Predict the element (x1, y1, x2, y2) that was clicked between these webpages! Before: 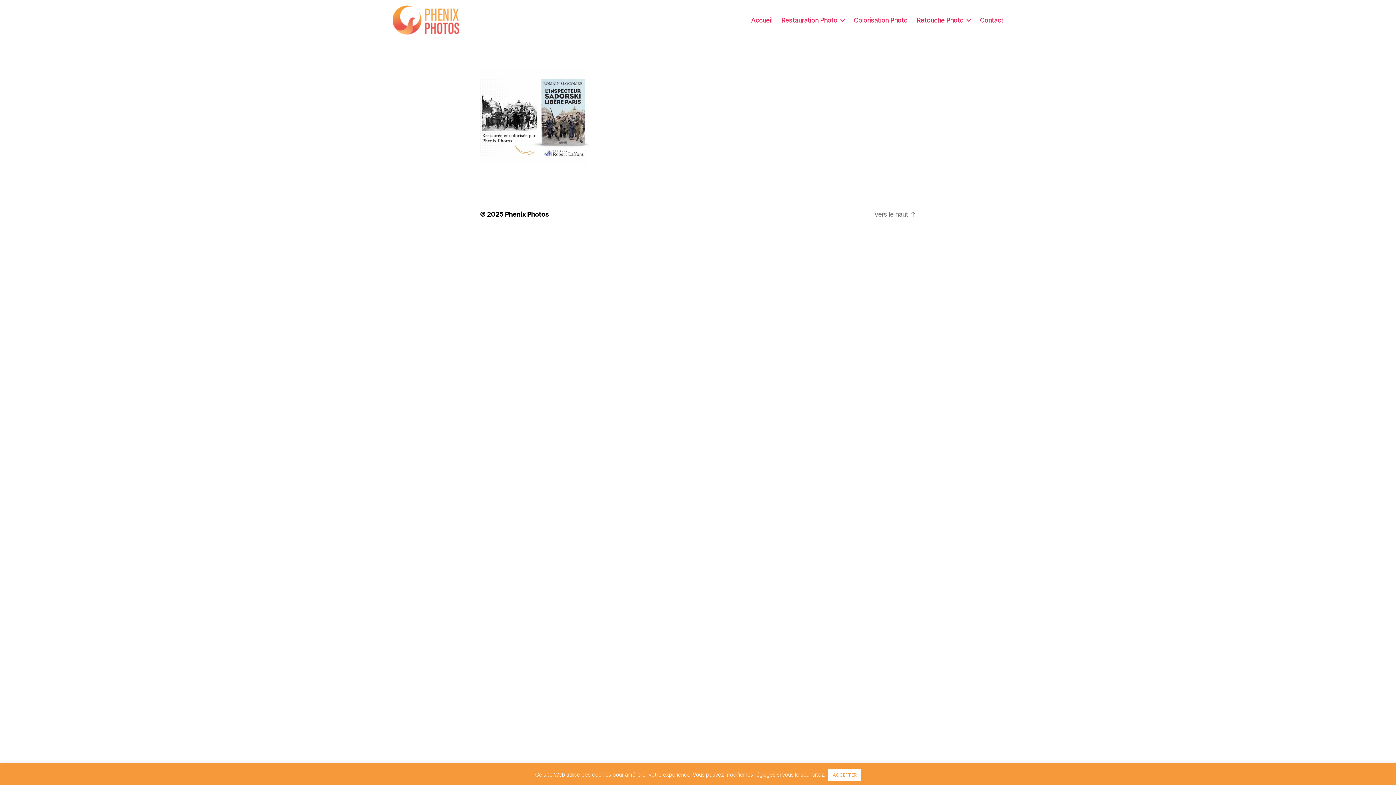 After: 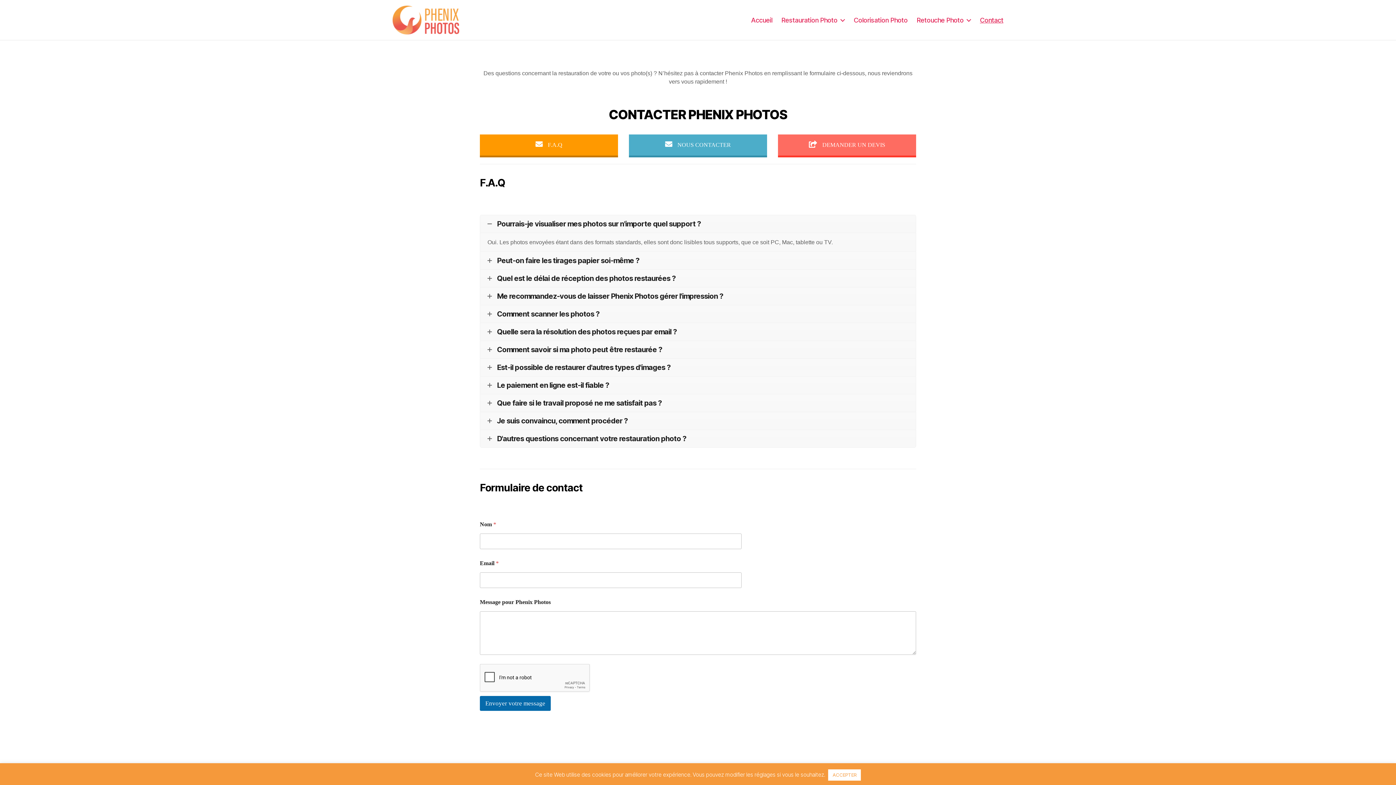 Action: bbox: (980, 16, 1003, 23) label: Contact